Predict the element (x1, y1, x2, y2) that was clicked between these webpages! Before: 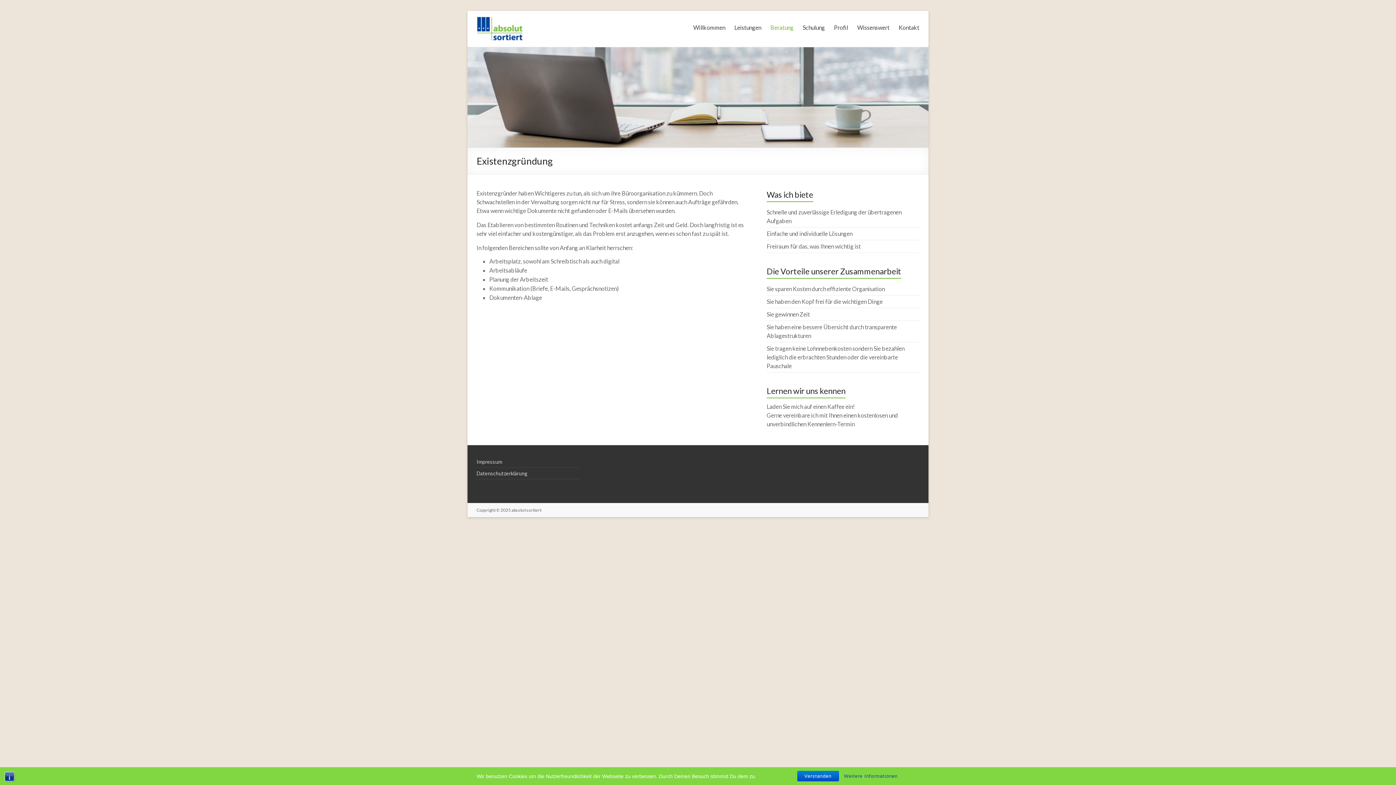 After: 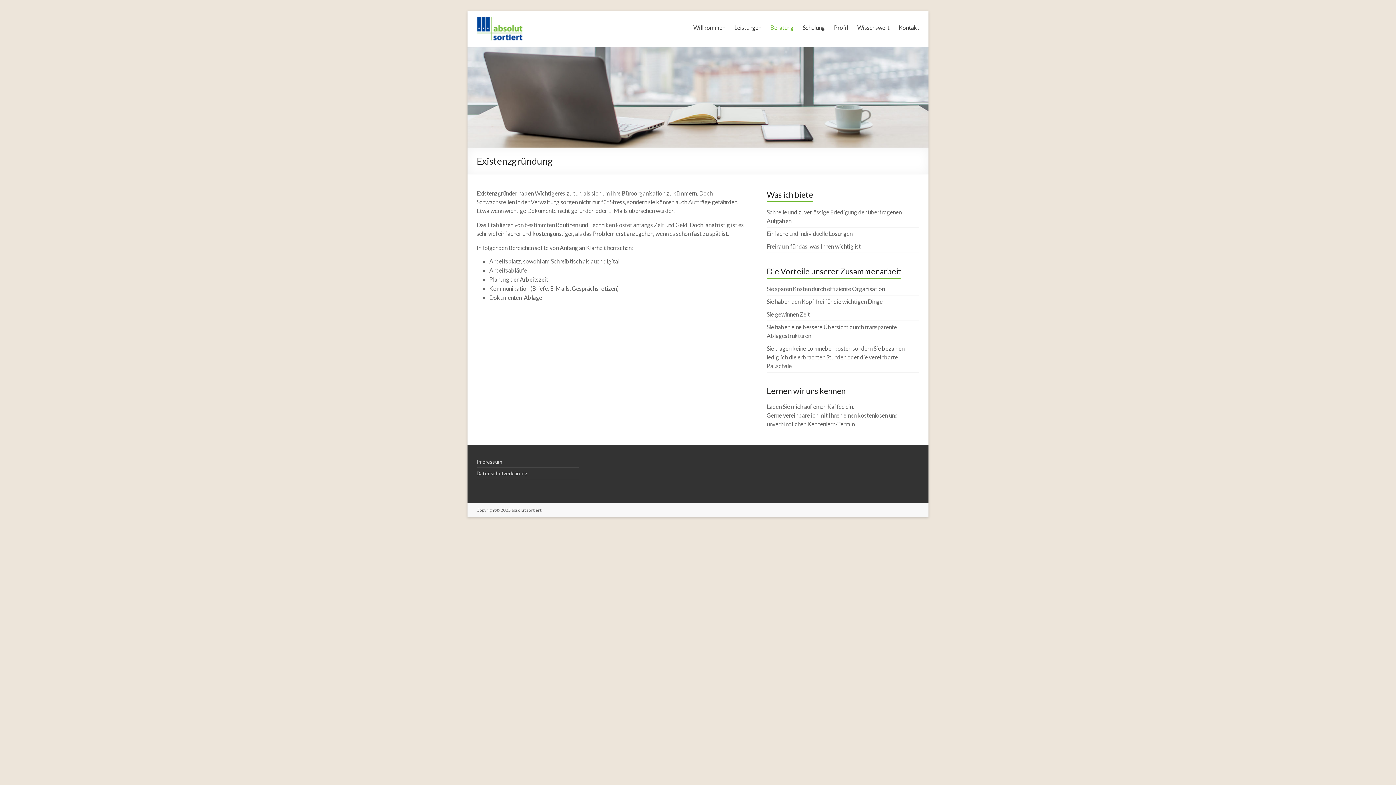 Action: label: Verstanden bbox: (797, 771, 839, 781)